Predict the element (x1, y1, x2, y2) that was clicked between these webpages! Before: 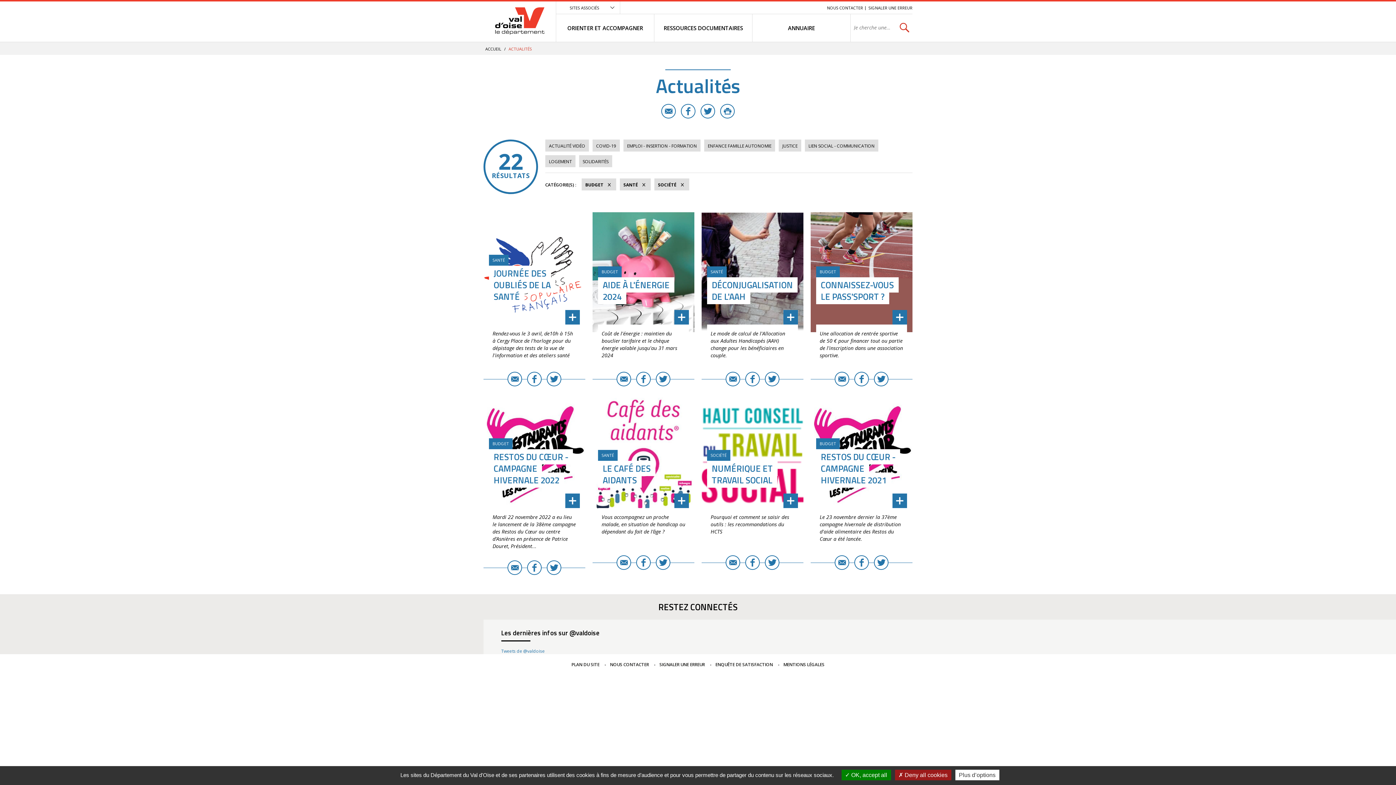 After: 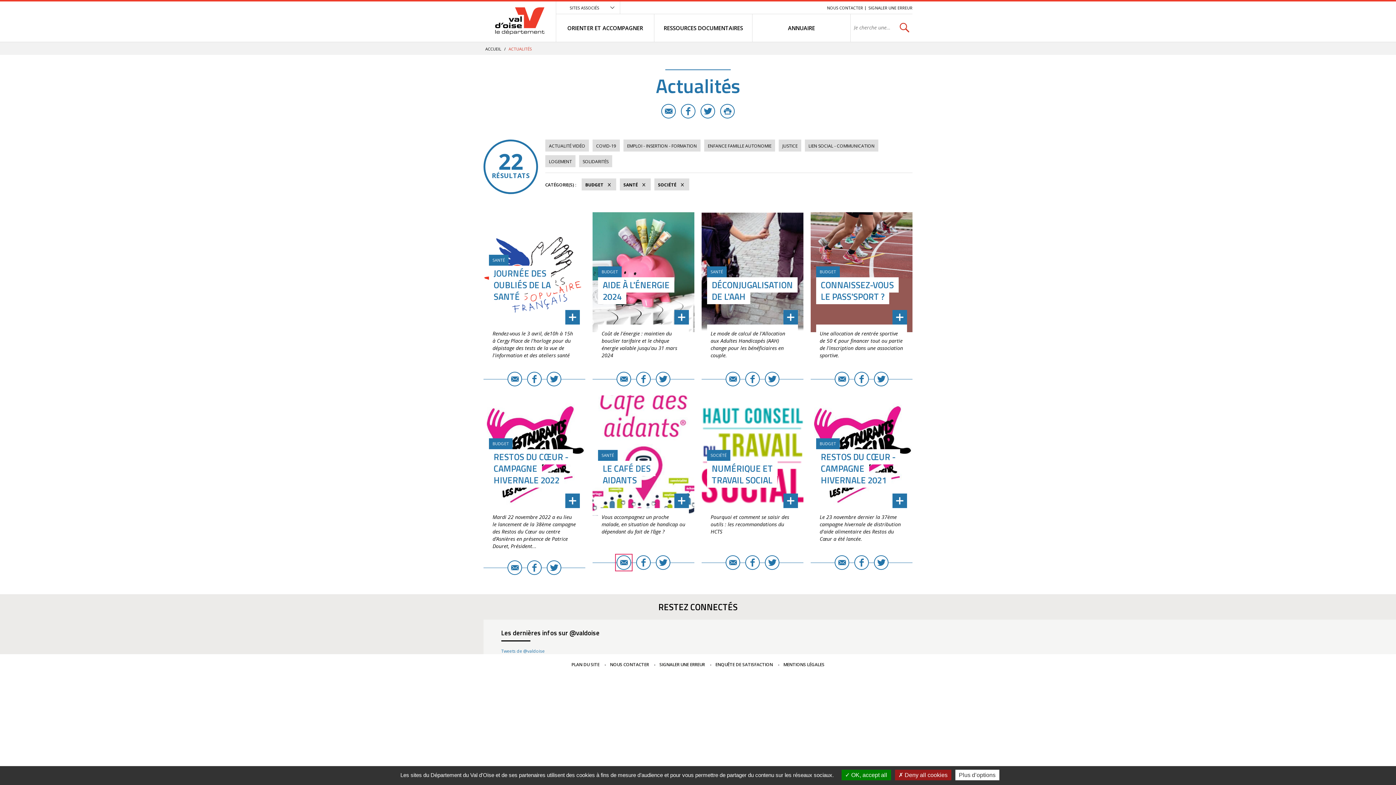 Action: label: E-mail bbox: (616, 555, 631, 570)